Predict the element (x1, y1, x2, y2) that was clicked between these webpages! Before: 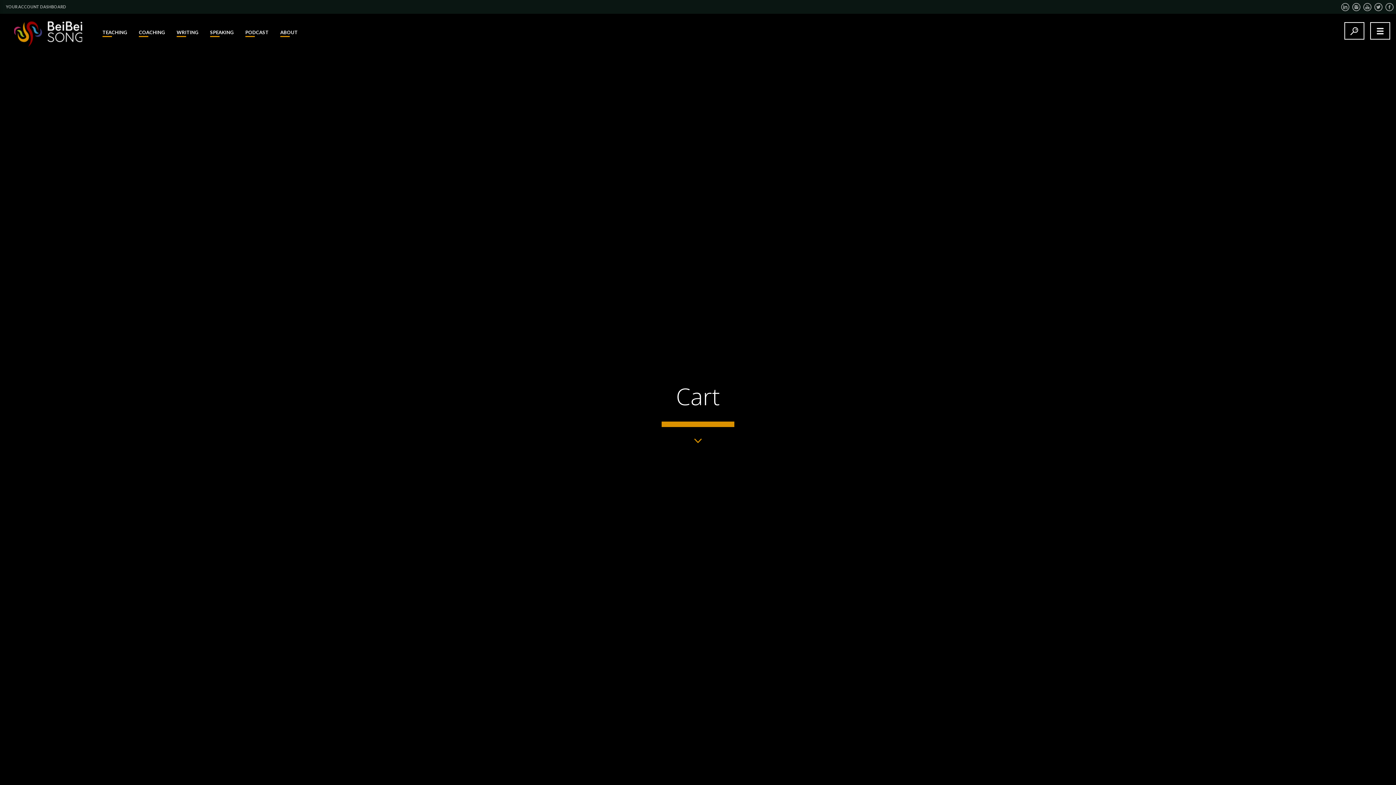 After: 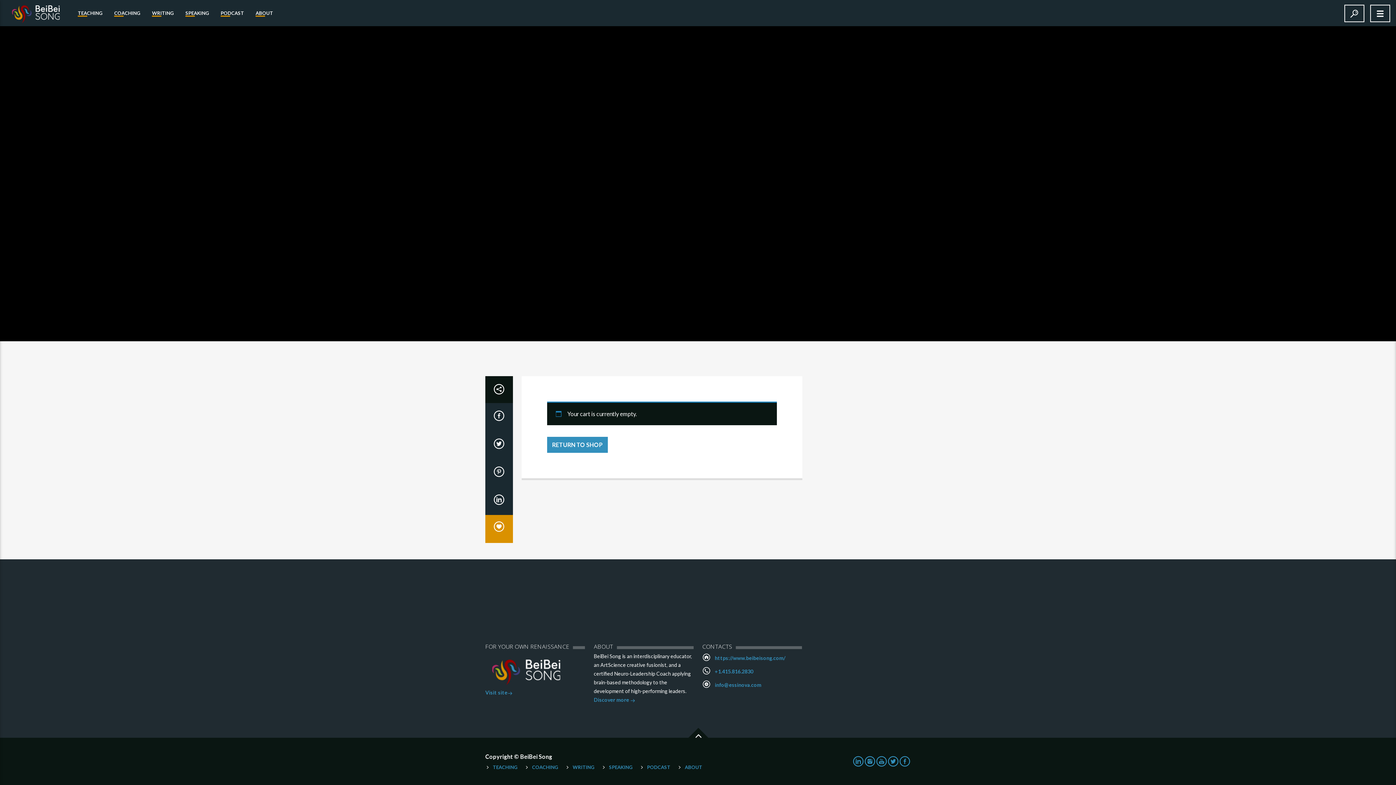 Action: bbox: (692, 437, 704, 444)